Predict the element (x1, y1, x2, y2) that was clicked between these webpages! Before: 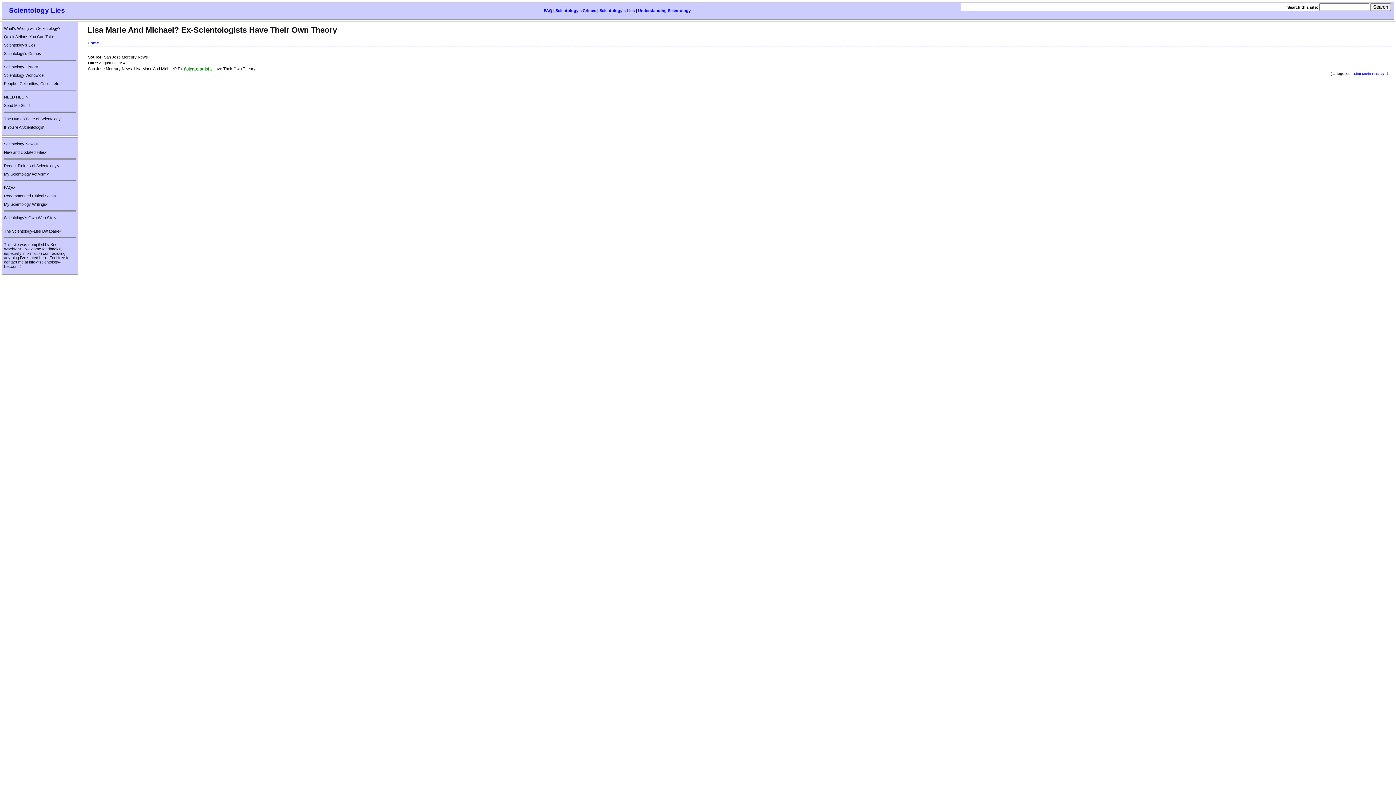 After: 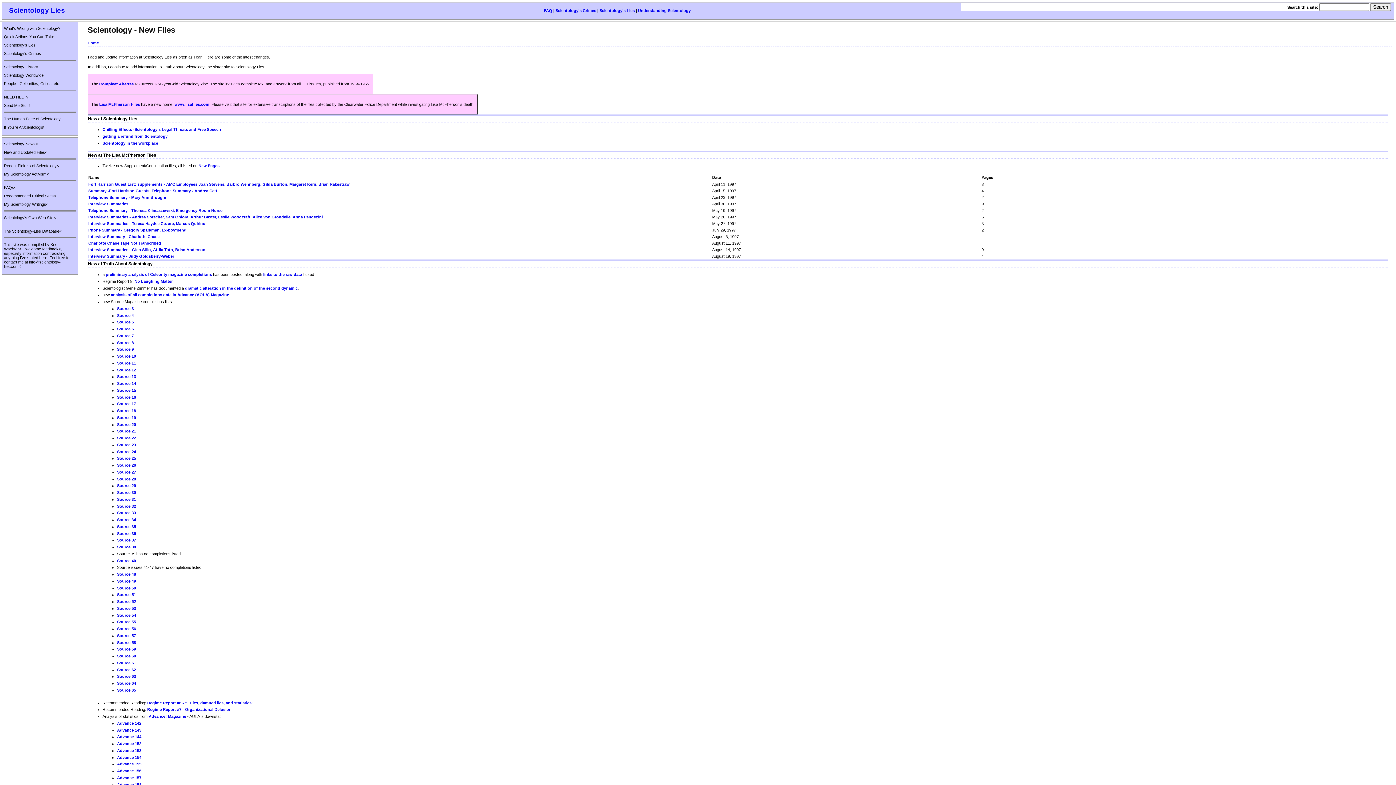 Action: label: New and Updated Files< bbox: (4, 150, 47, 154)